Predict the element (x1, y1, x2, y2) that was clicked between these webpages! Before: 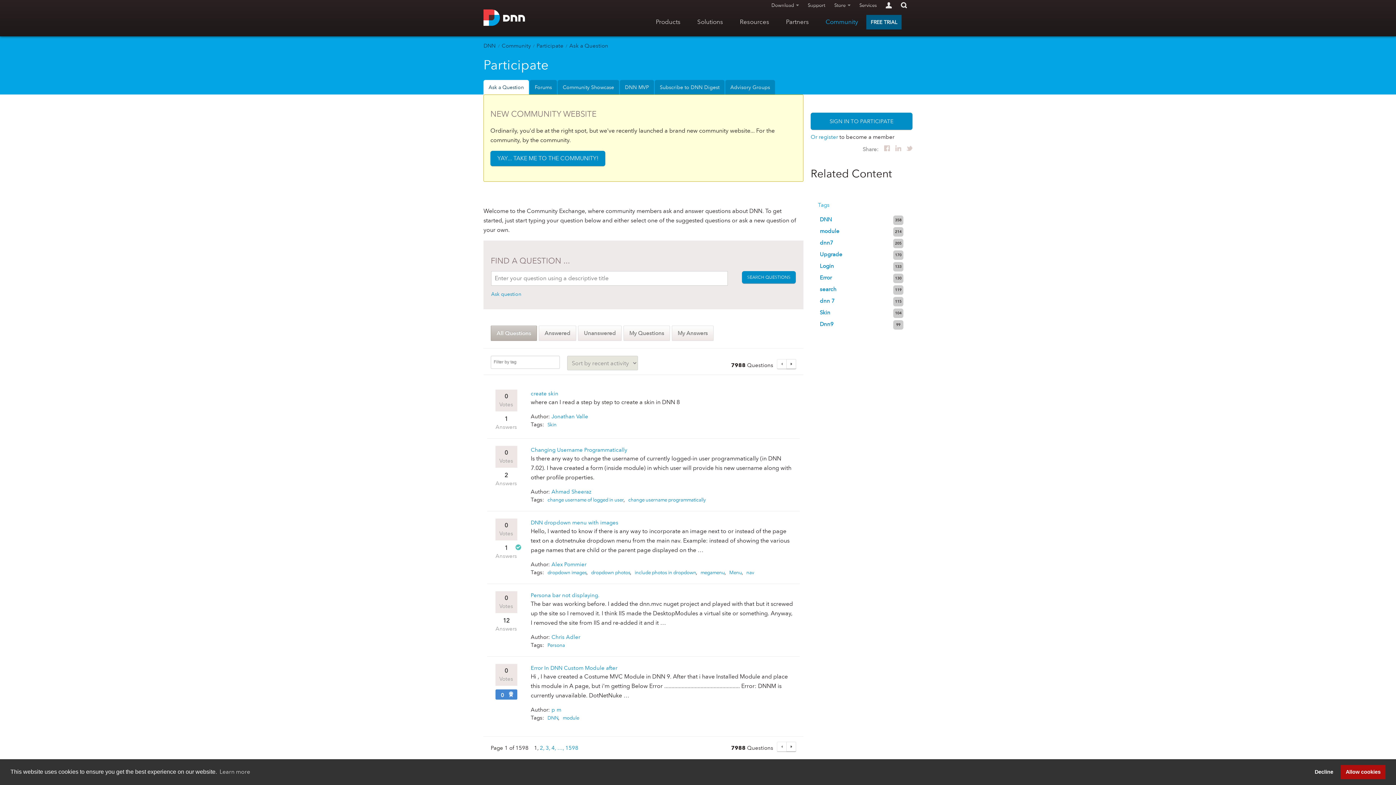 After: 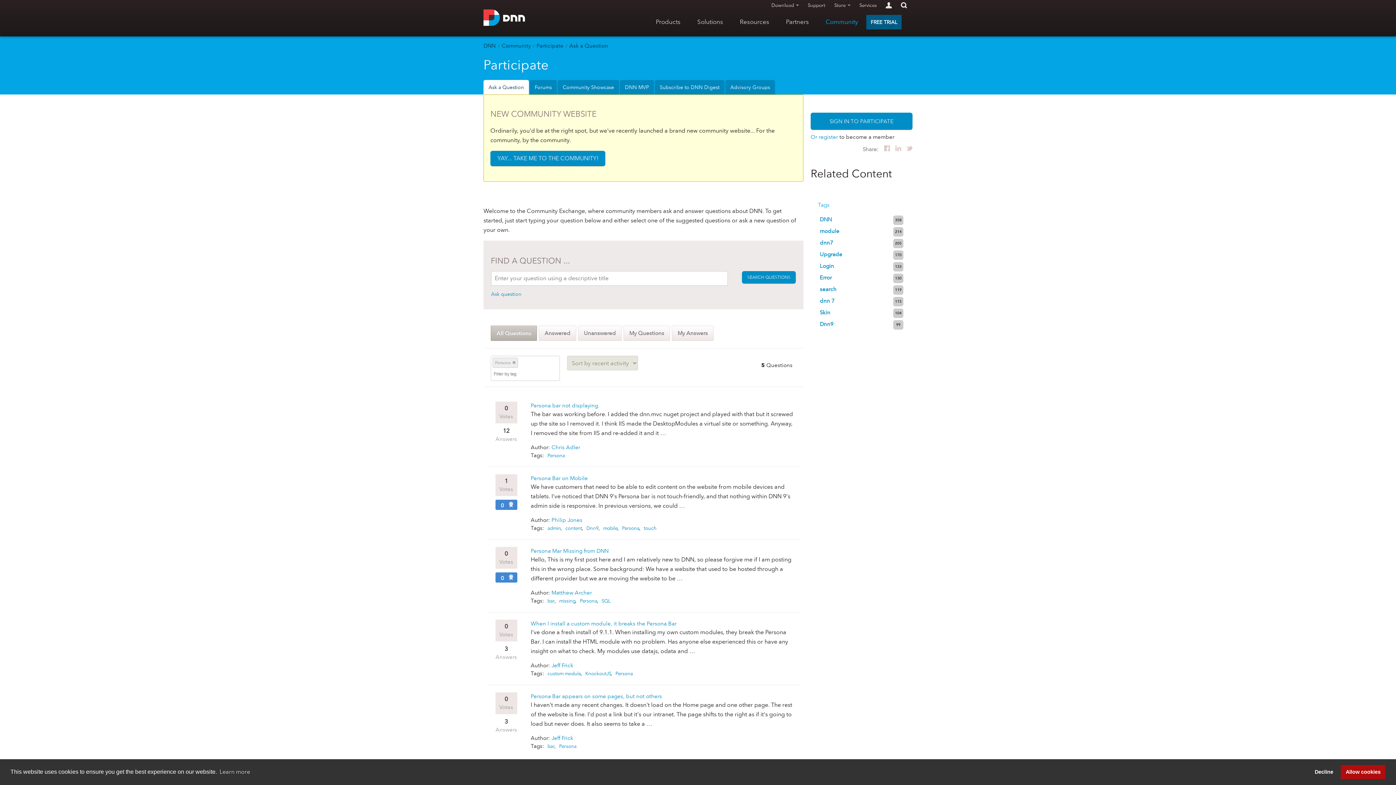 Action: label: Persona bbox: (547, 642, 565, 648)